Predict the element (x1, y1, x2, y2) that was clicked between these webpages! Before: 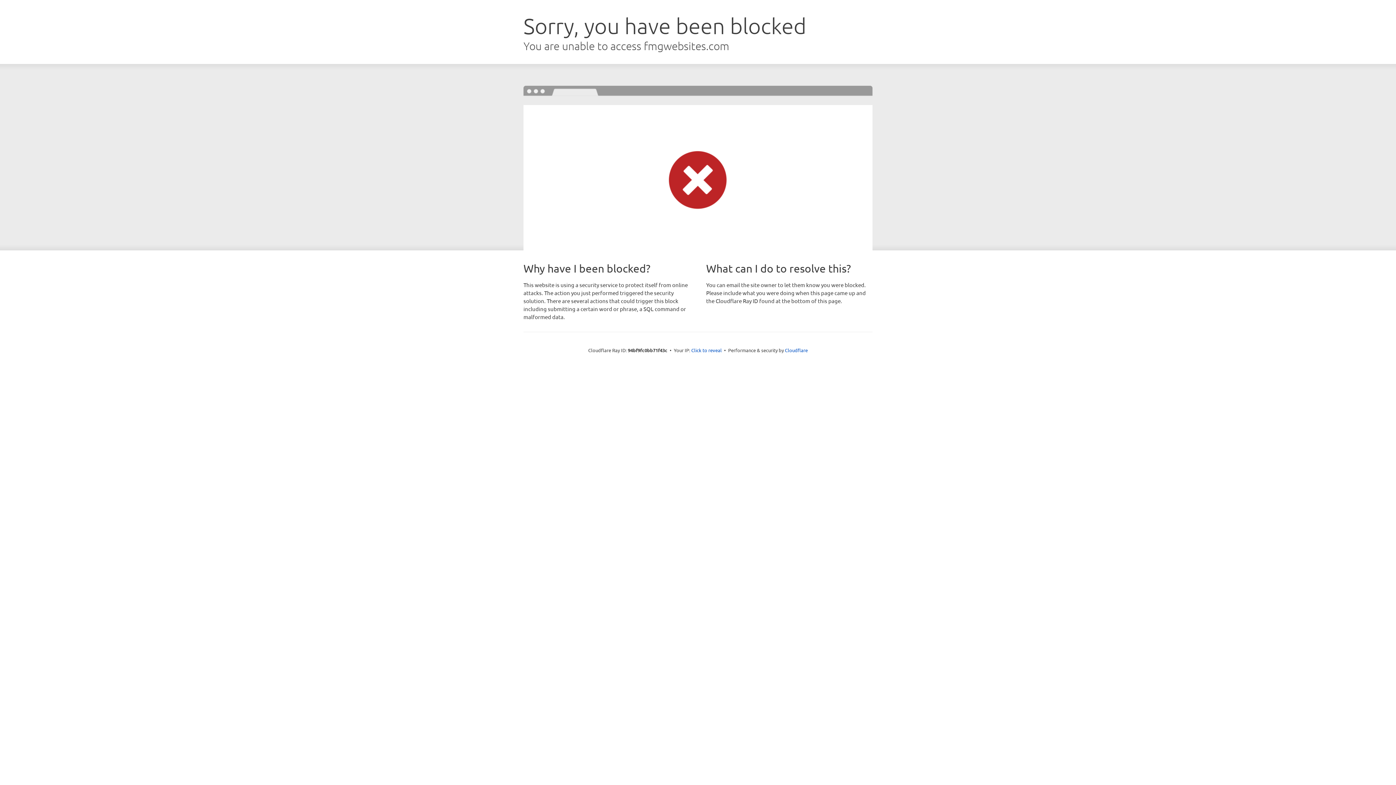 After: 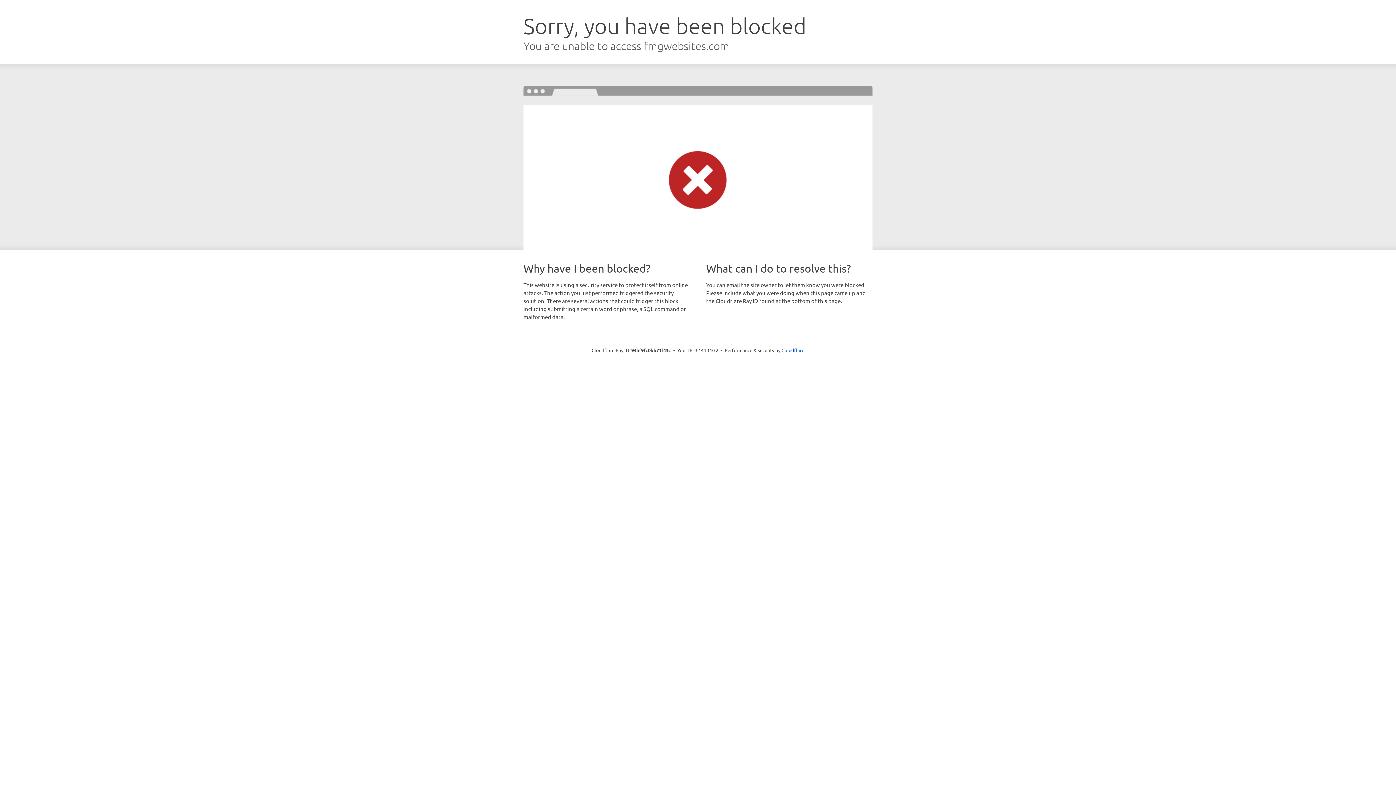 Action: label: Click to reveal bbox: (691, 346, 722, 353)